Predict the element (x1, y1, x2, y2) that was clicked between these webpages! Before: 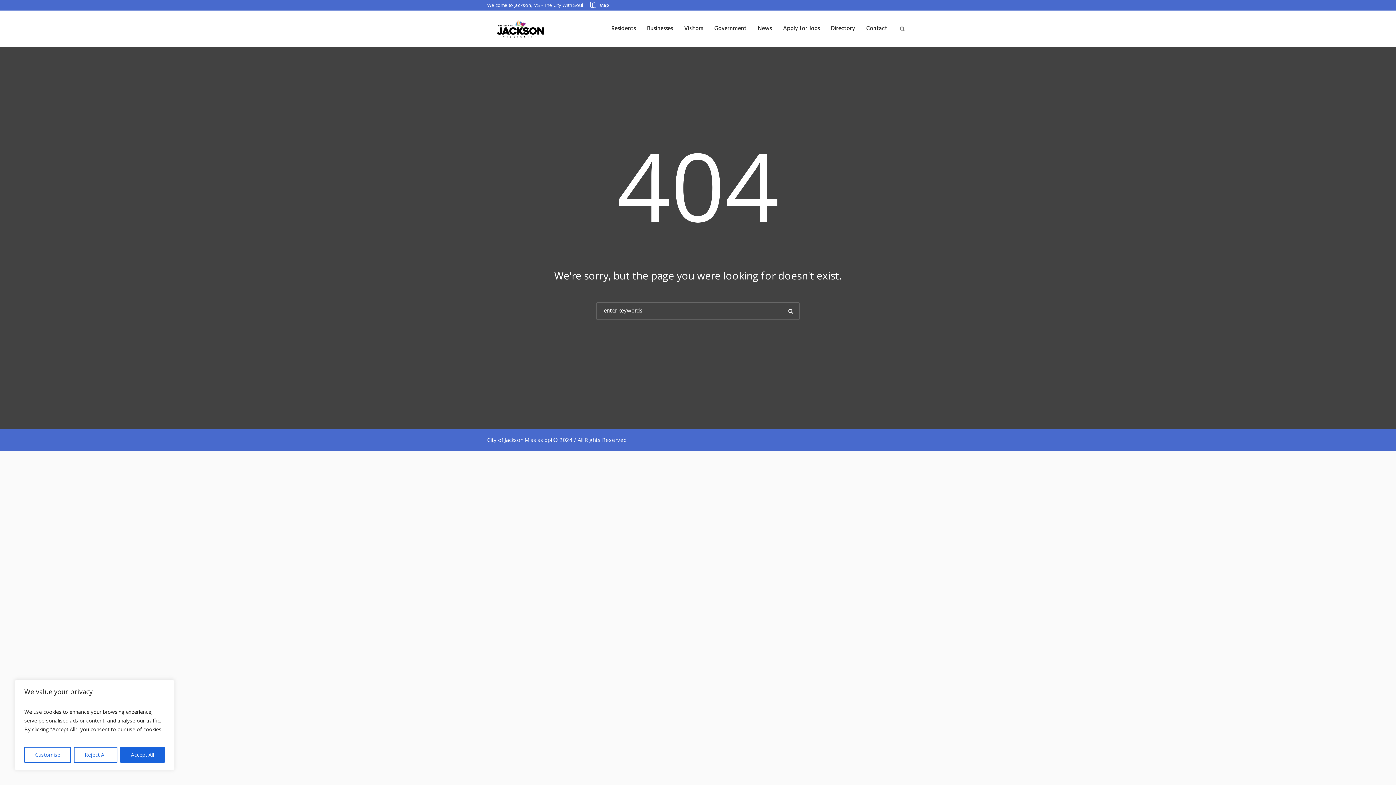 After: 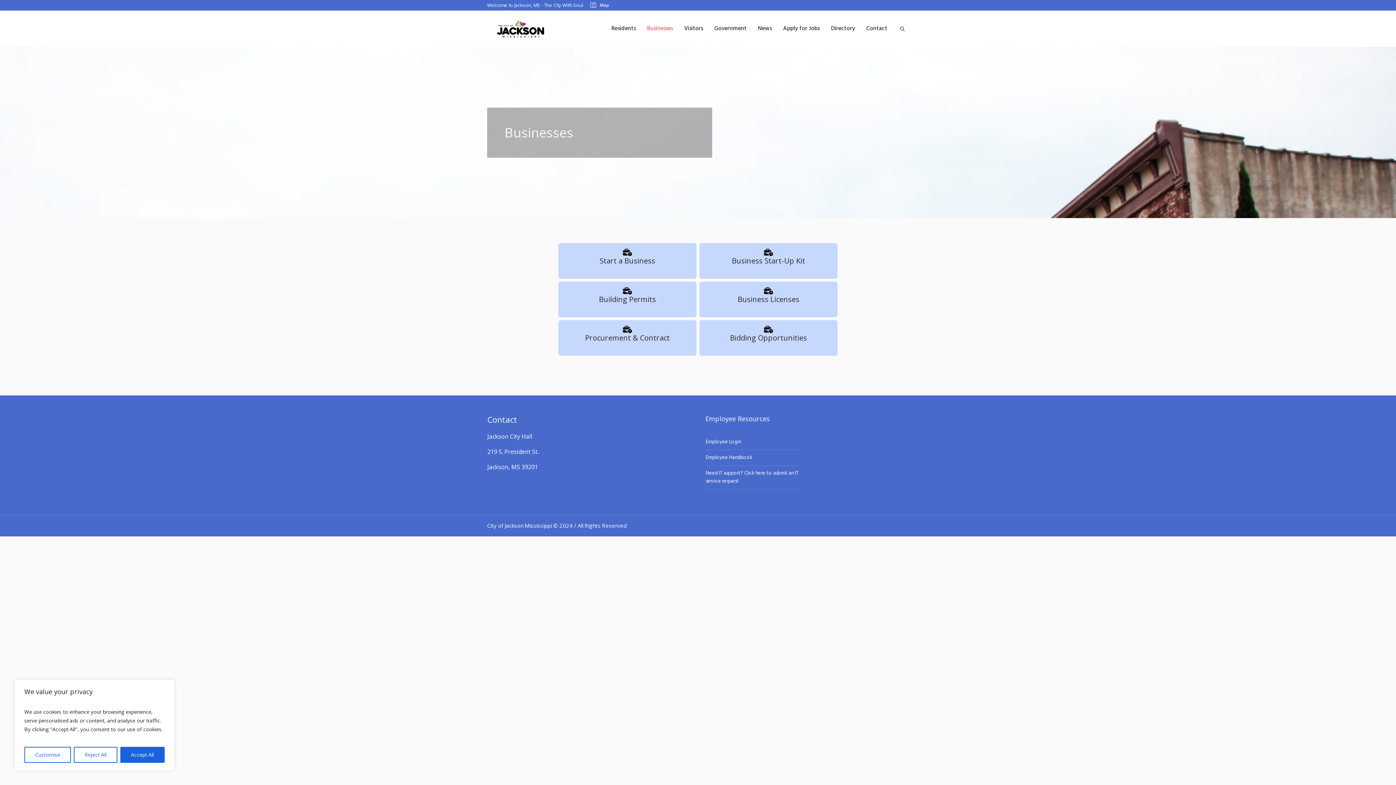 Action: bbox: (641, 10, 678, 46) label: Businesses